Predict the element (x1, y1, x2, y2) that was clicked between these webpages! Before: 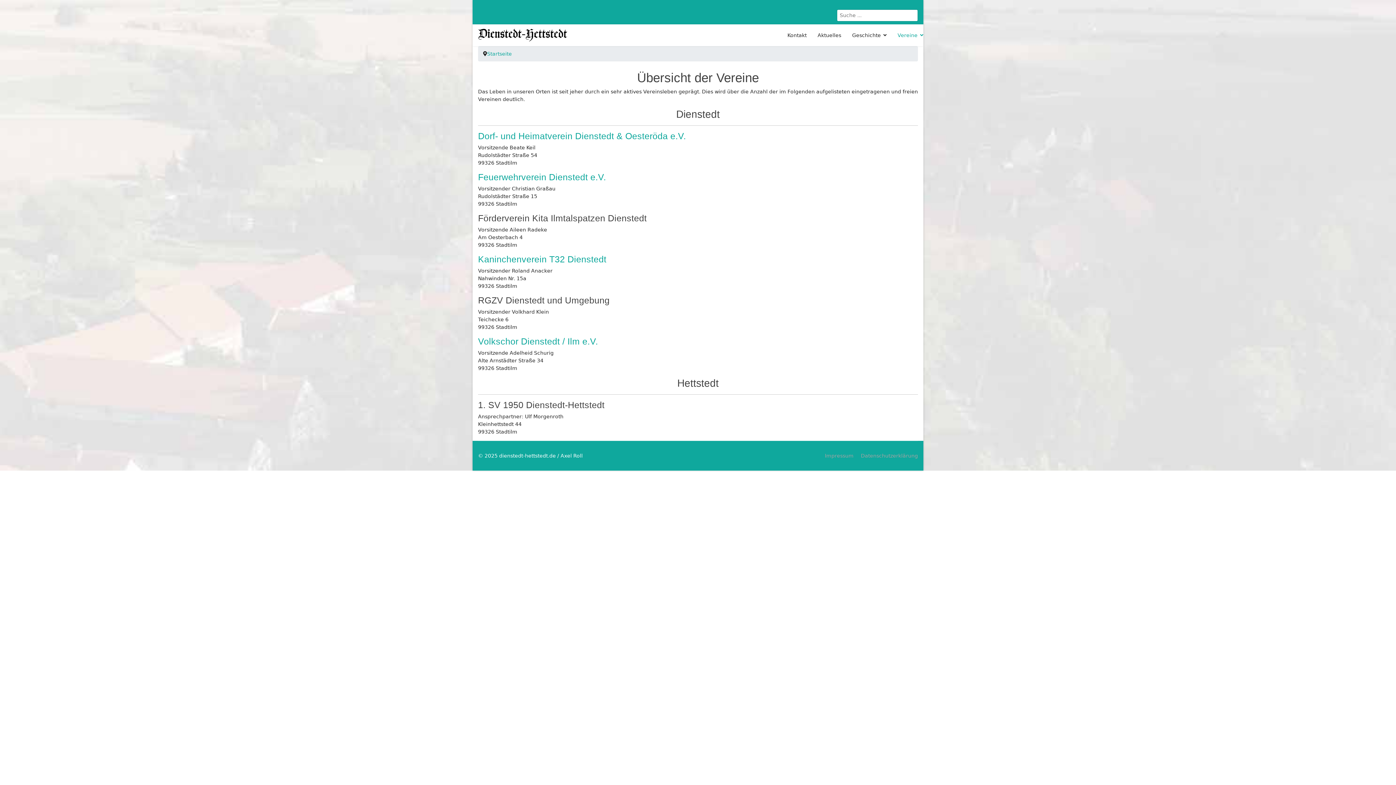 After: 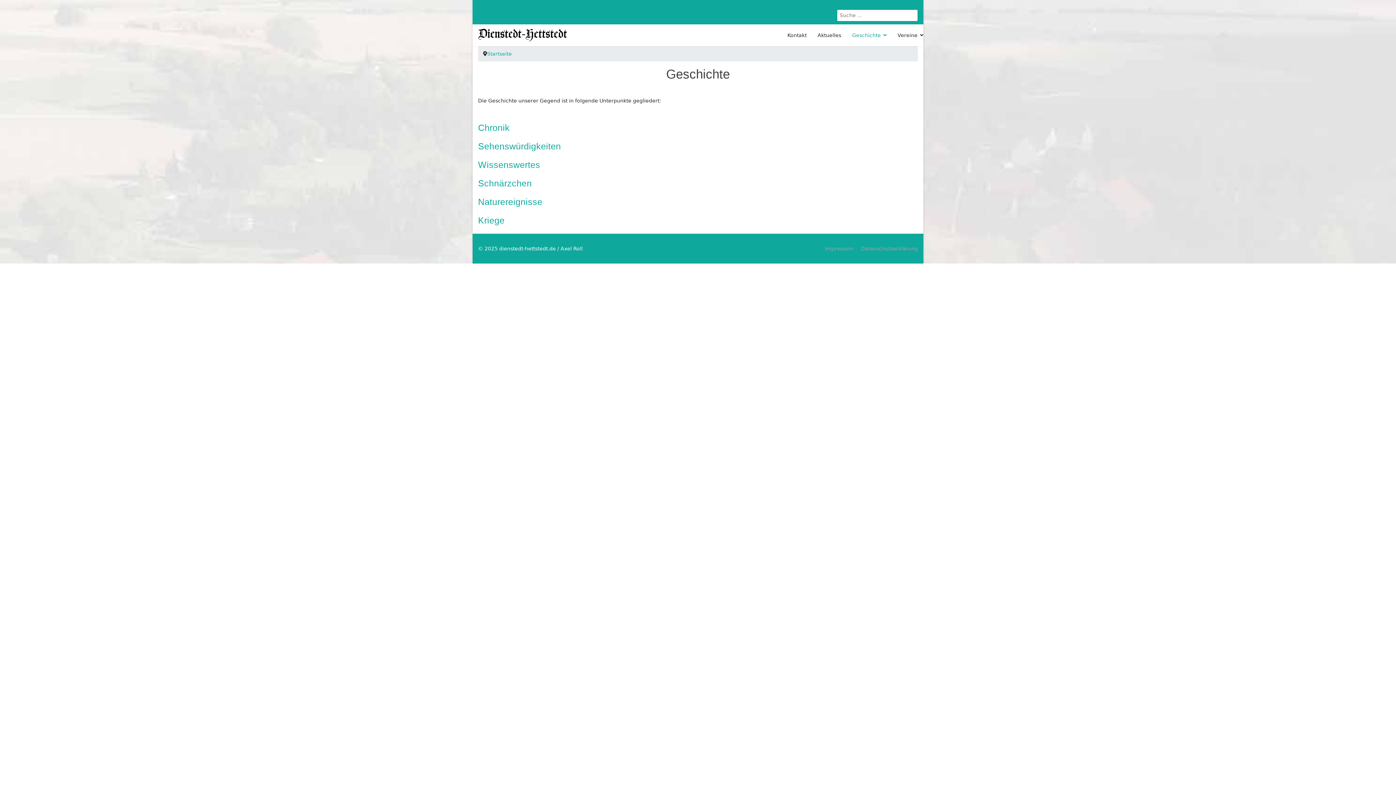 Action: label: Geschichte bbox: (846, 24, 892, 46)